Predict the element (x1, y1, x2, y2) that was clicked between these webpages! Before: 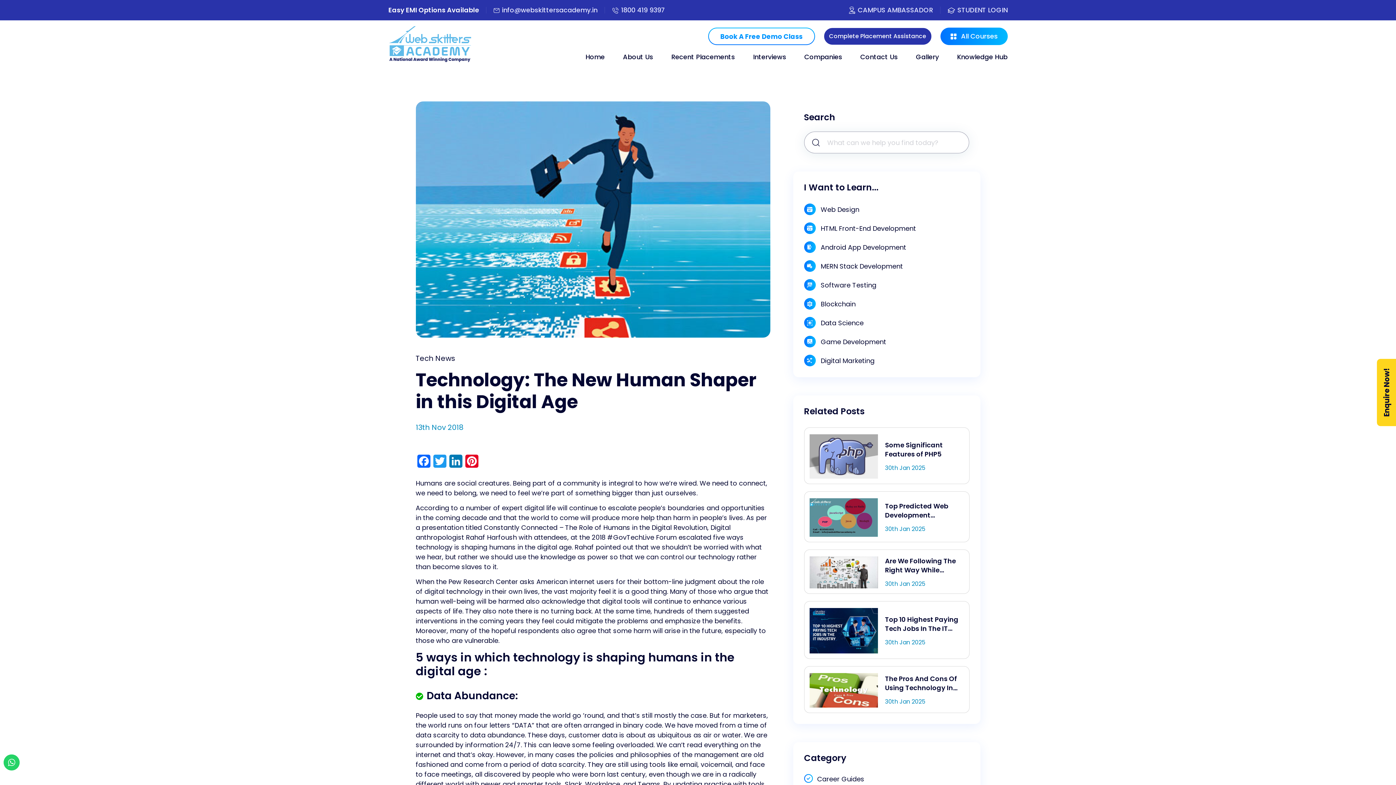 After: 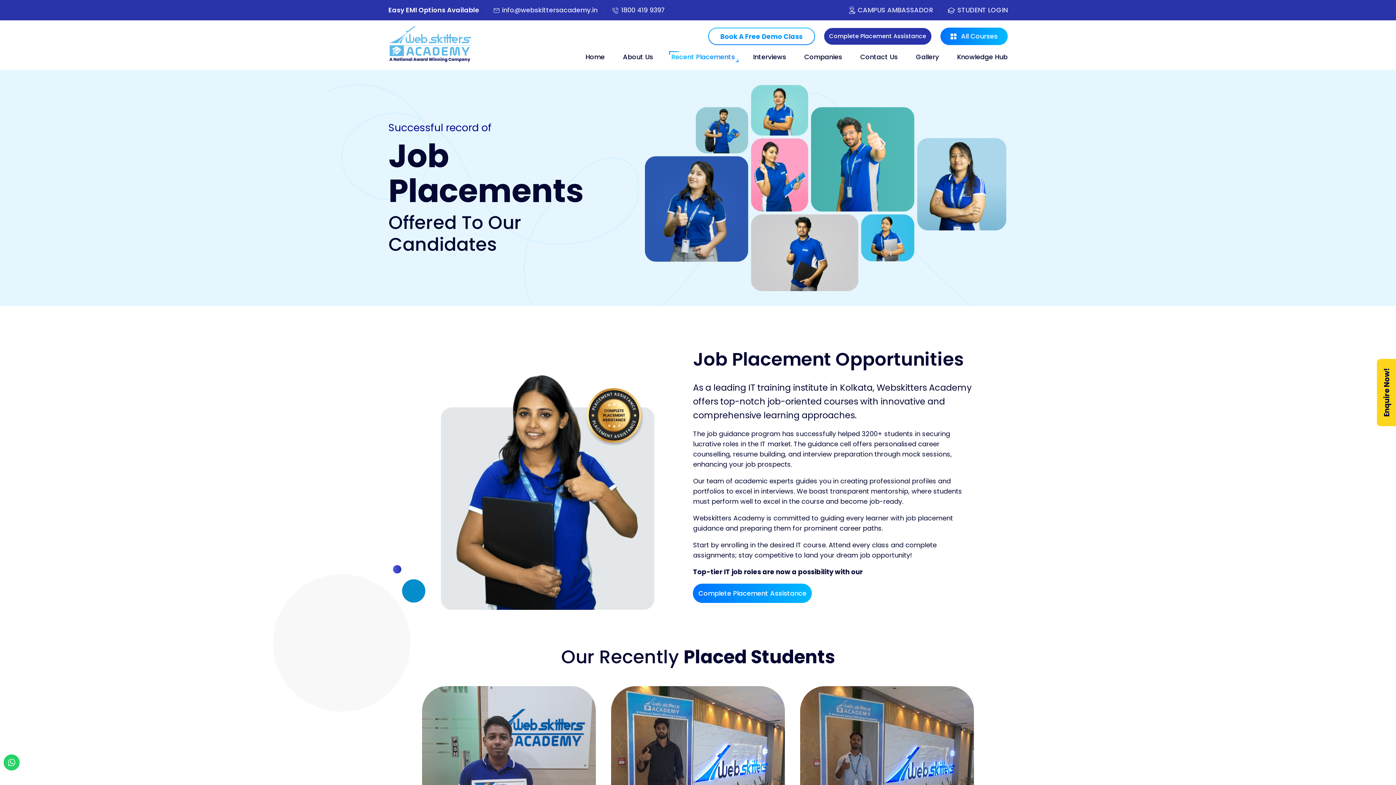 Action: label: Recent Placements bbox: (671, 53, 735, 60)